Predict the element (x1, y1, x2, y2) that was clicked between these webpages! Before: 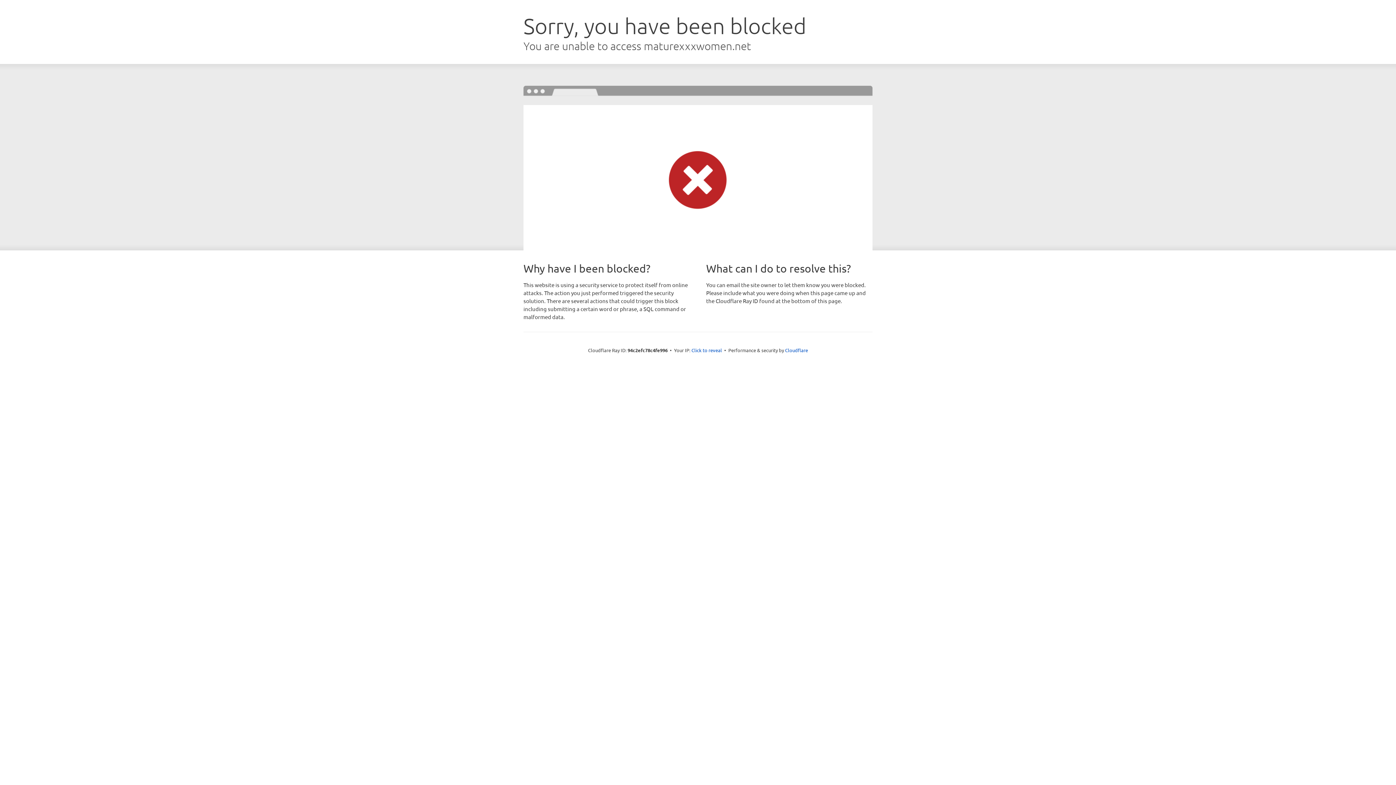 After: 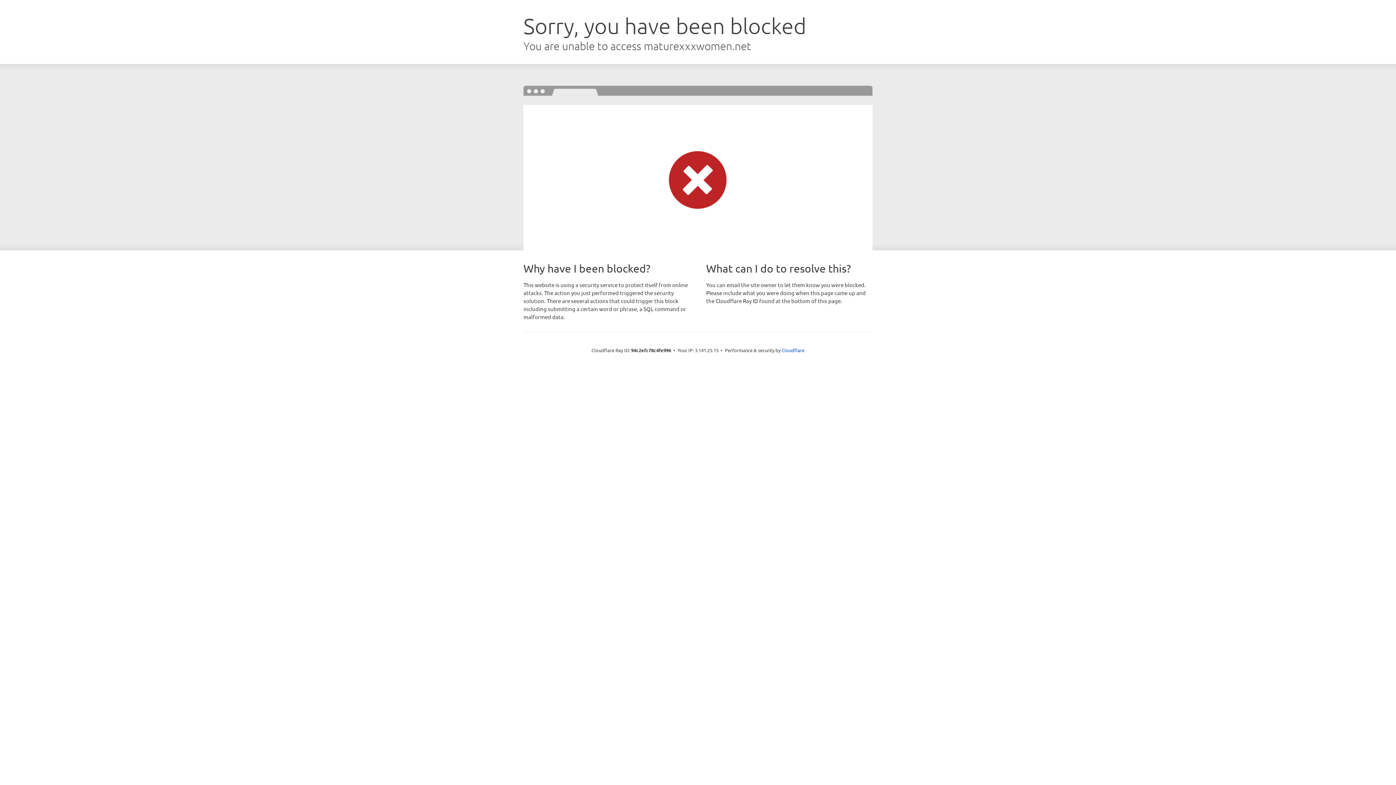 Action: bbox: (691, 346, 722, 353) label: Click to reveal